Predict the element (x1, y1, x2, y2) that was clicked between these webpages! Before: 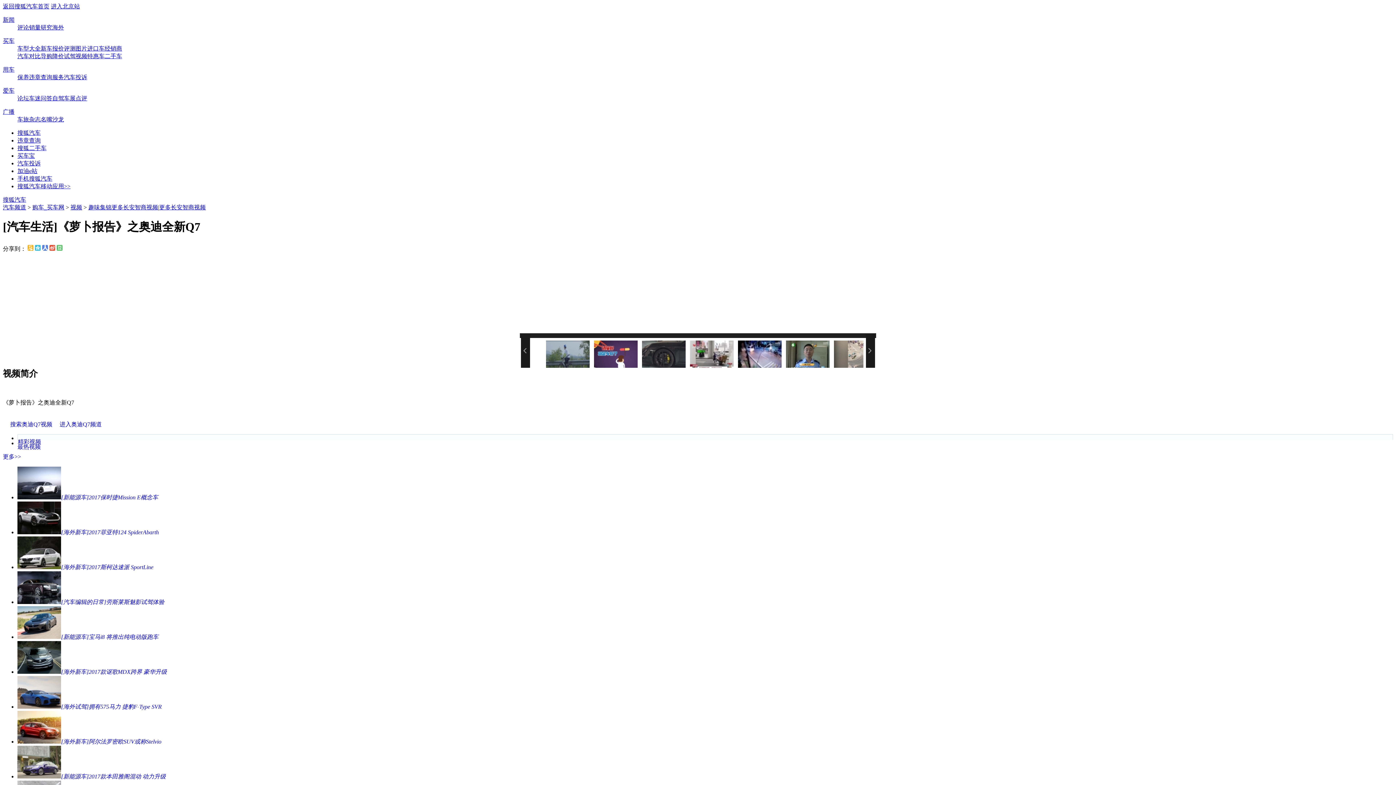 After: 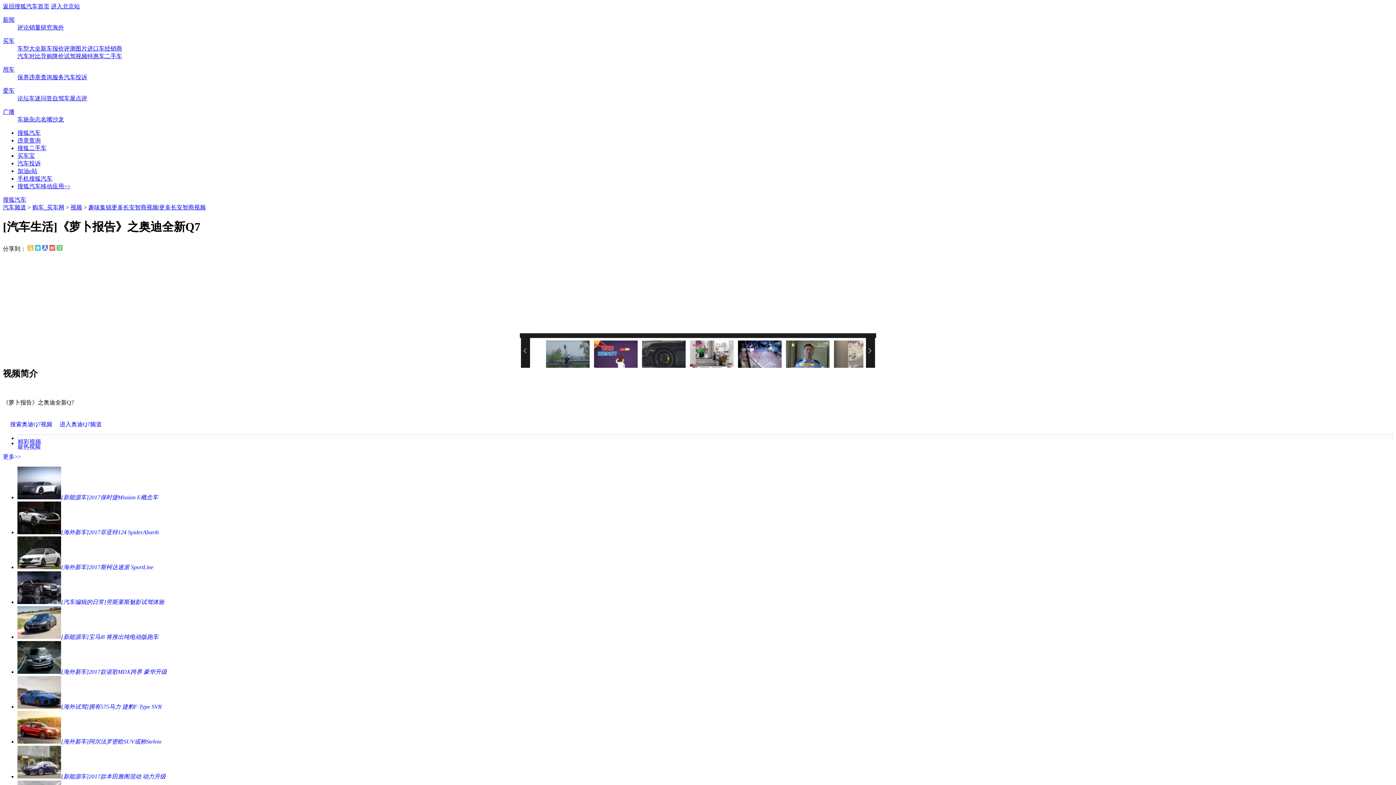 Action: bbox: (2, 421, 52, 427) label: 搜索奥迪Q7视频